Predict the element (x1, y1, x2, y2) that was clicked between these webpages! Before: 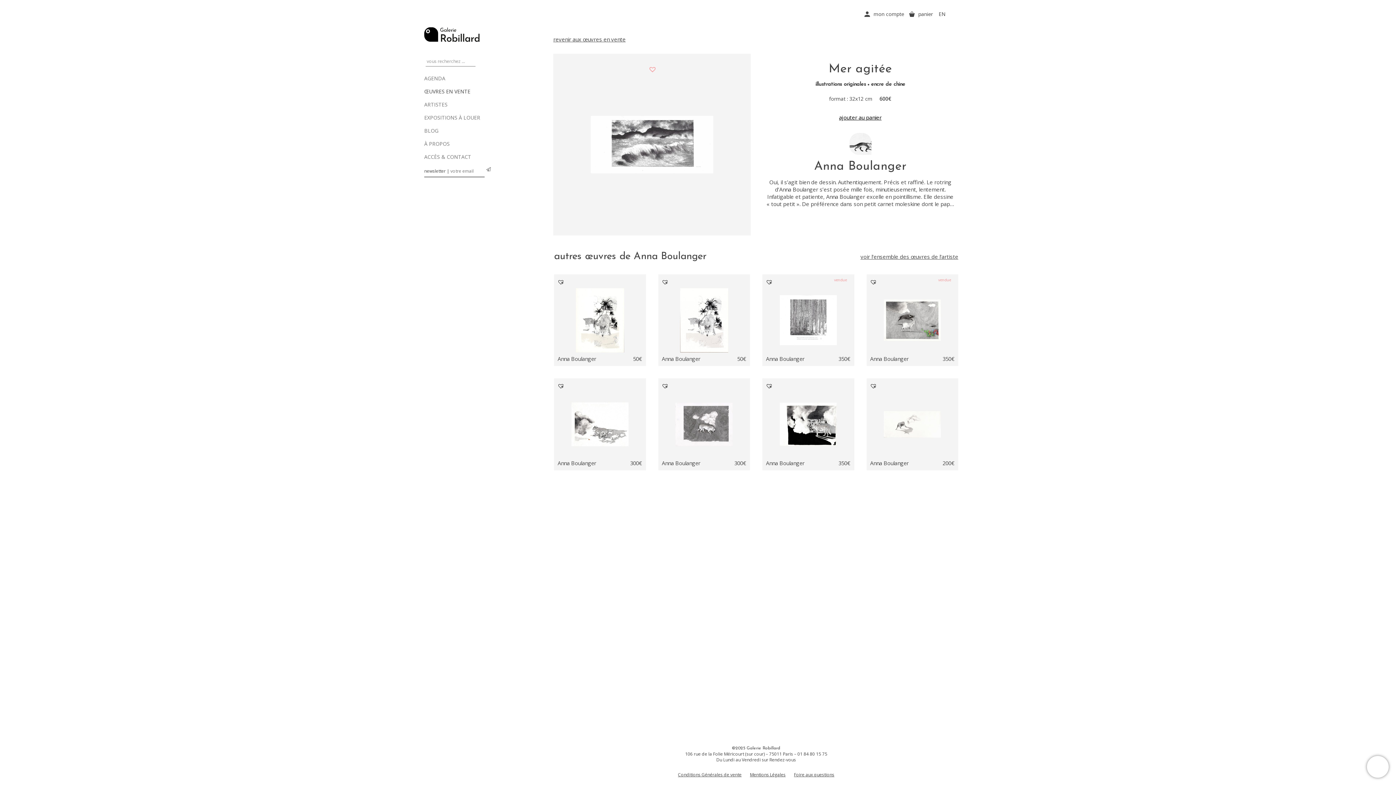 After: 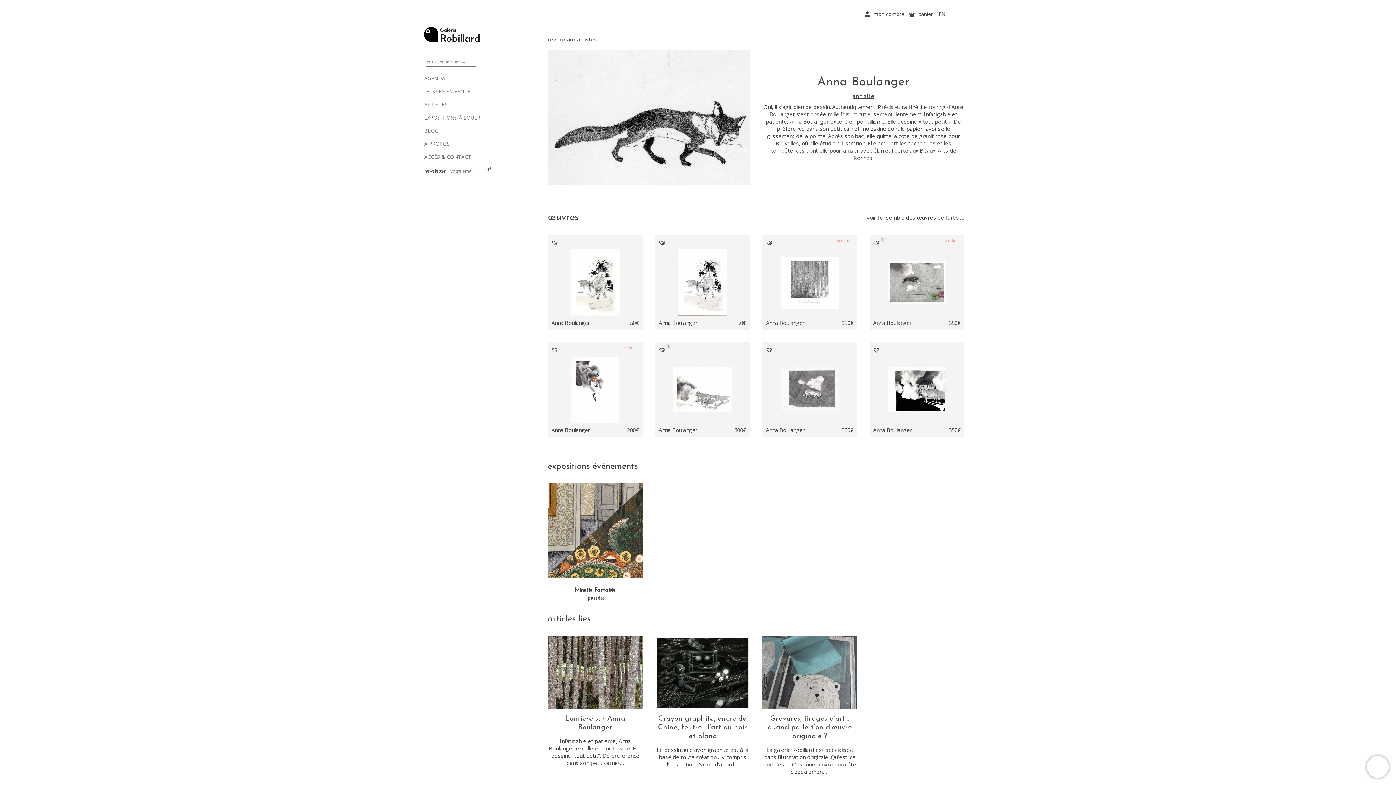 Action: bbox: (814, 160, 906, 173) label: Anna Boulanger